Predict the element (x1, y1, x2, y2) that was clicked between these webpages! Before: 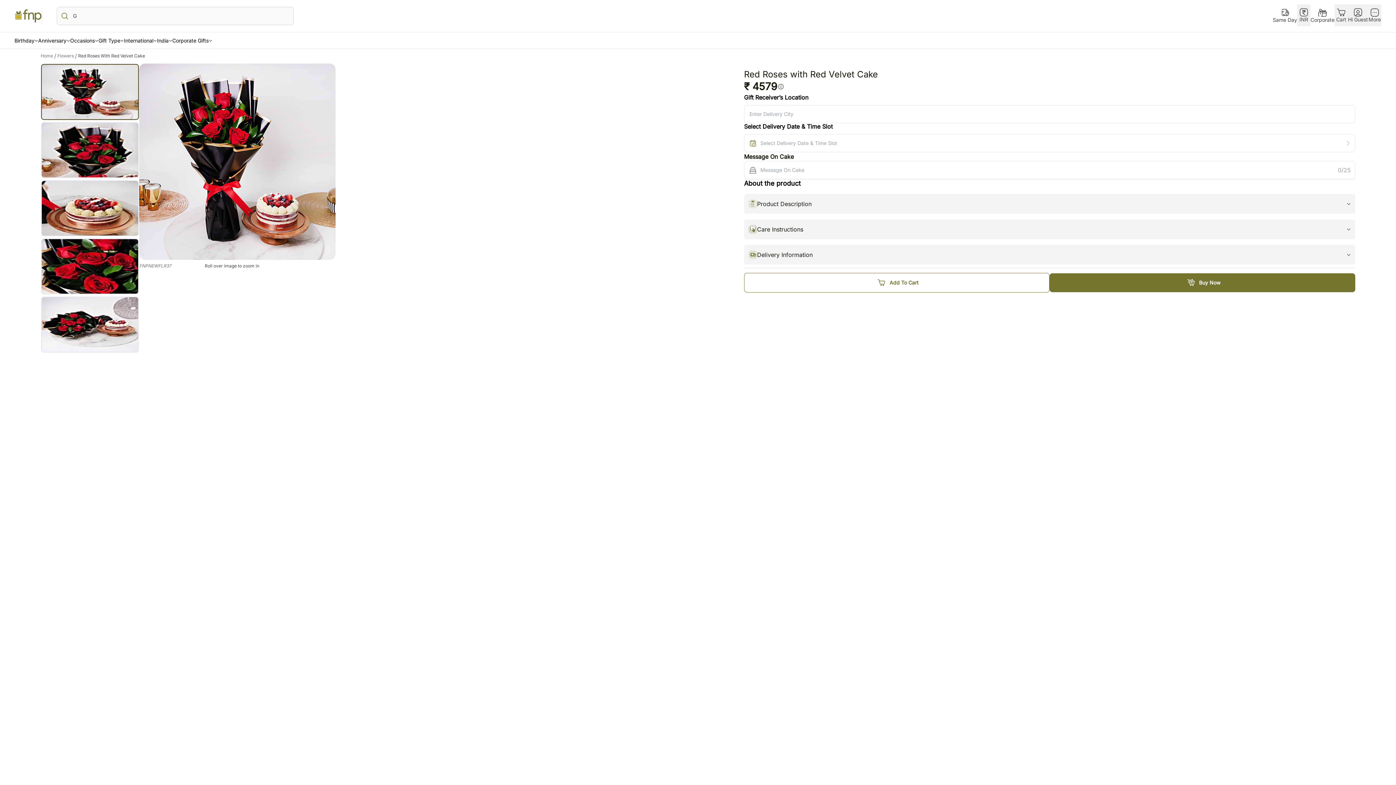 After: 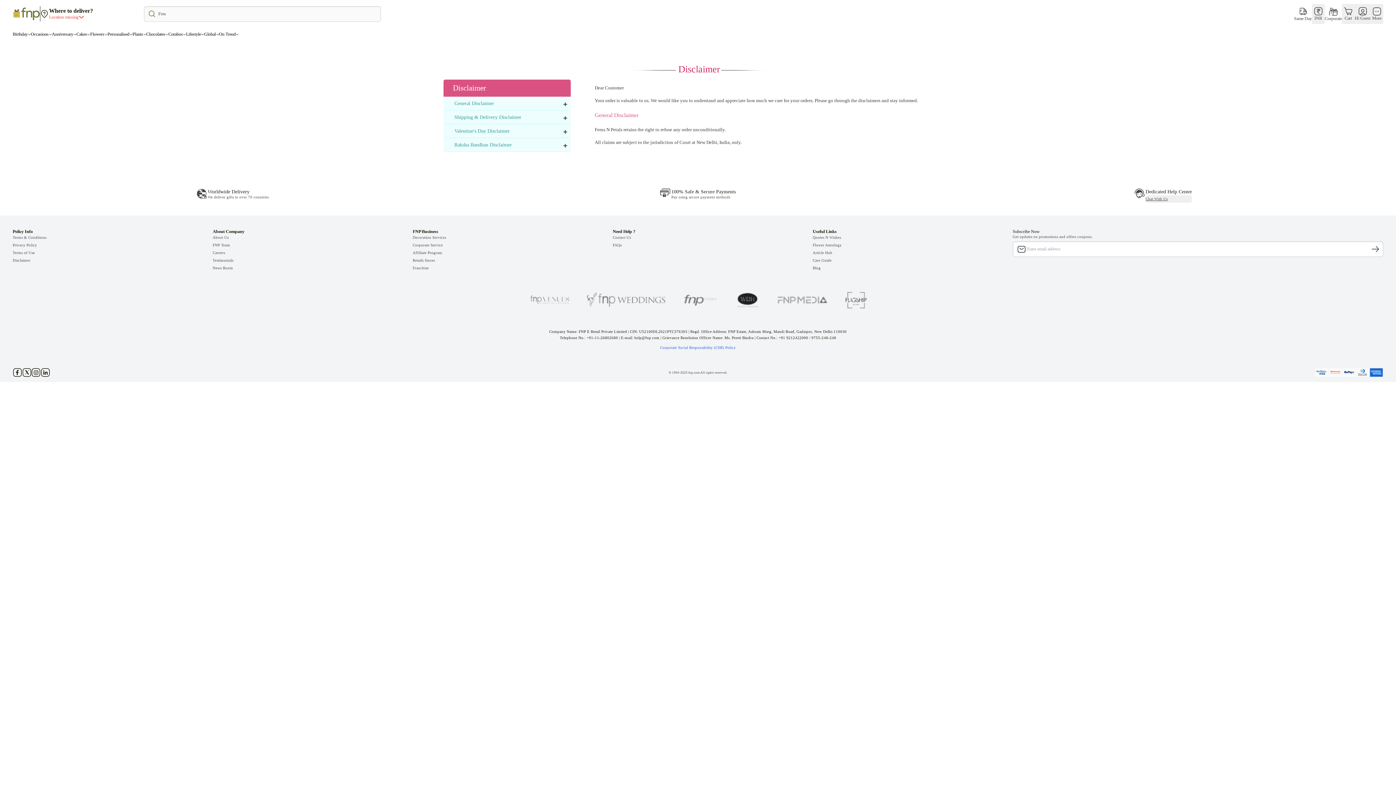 Action: label: Disclaimer bbox: (14, 548, 36, 554)